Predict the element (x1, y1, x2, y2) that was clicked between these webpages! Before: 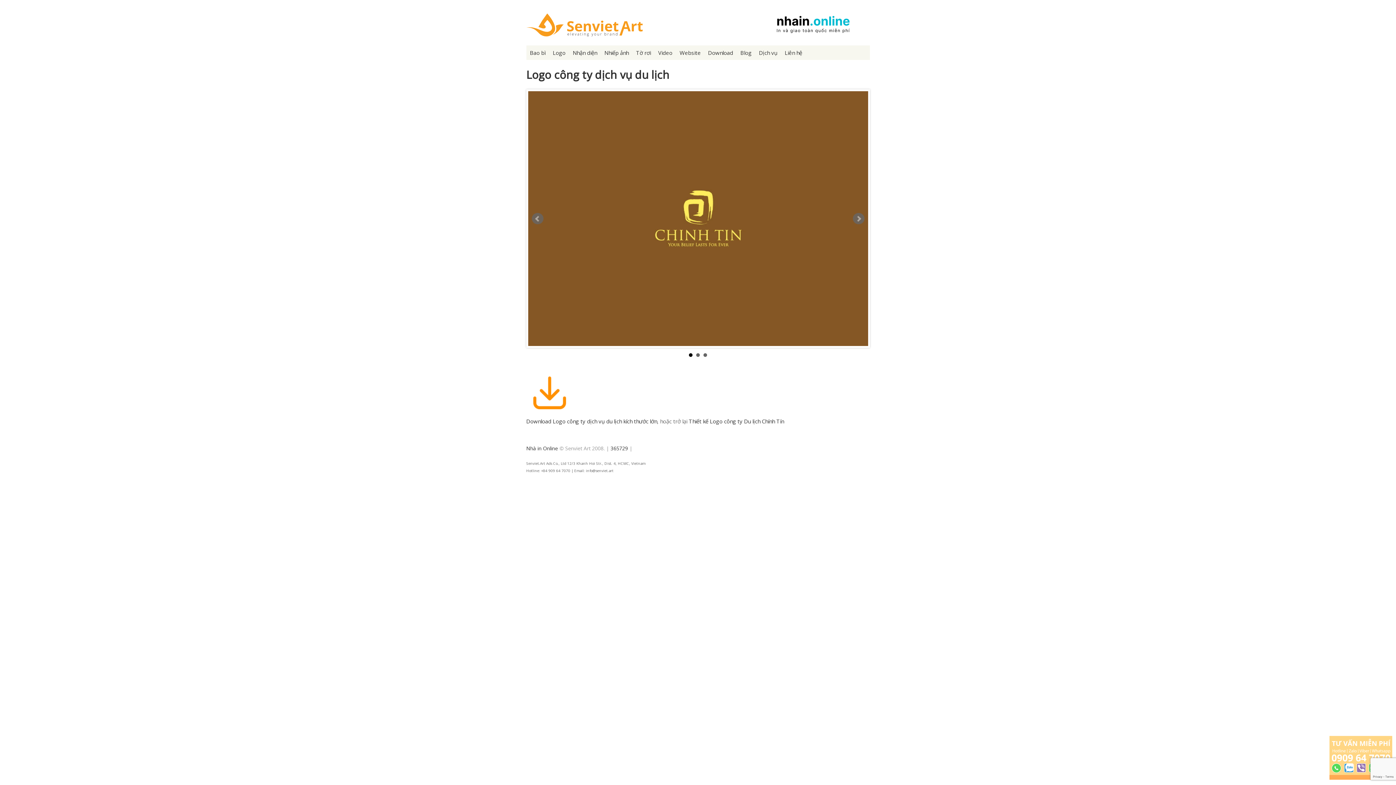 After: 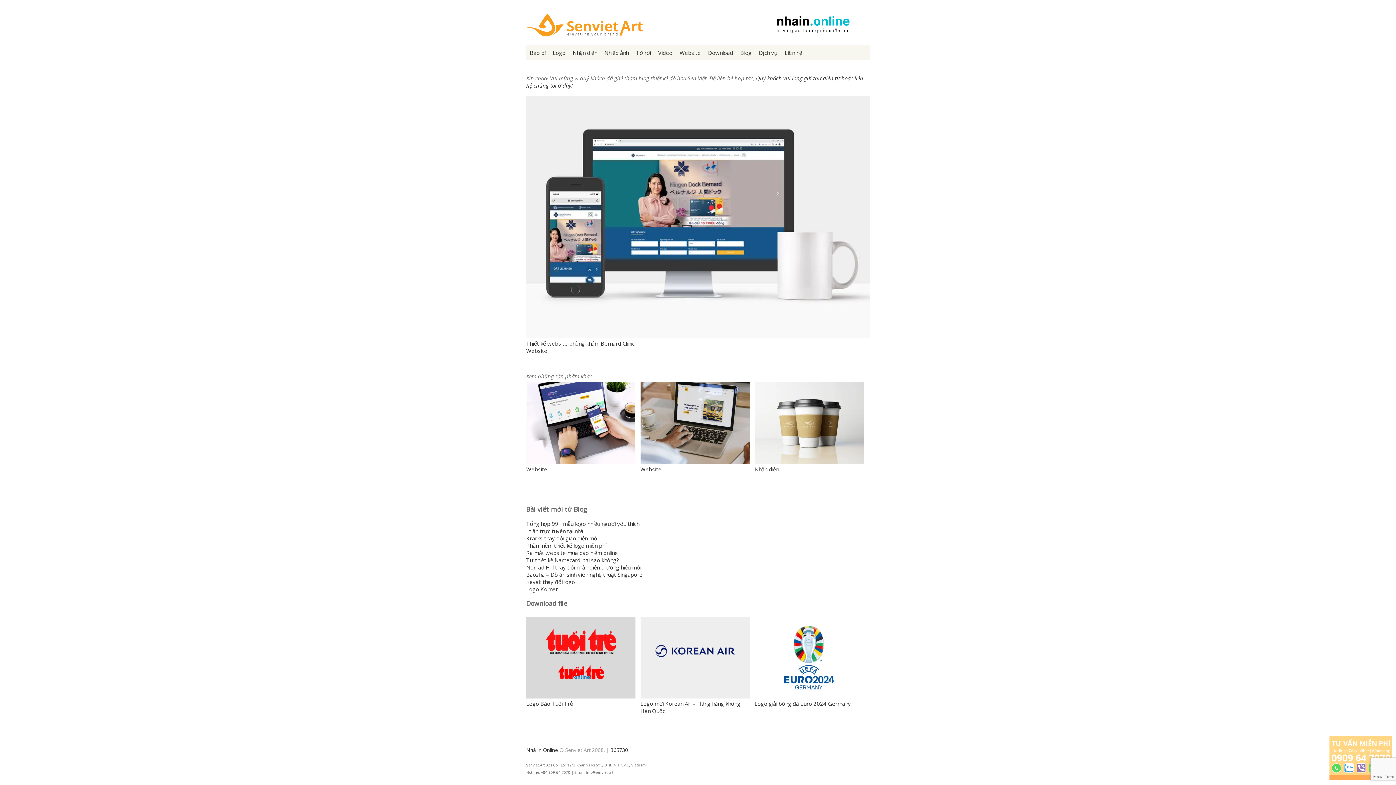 Action: bbox: (526, 37, 642, 45)